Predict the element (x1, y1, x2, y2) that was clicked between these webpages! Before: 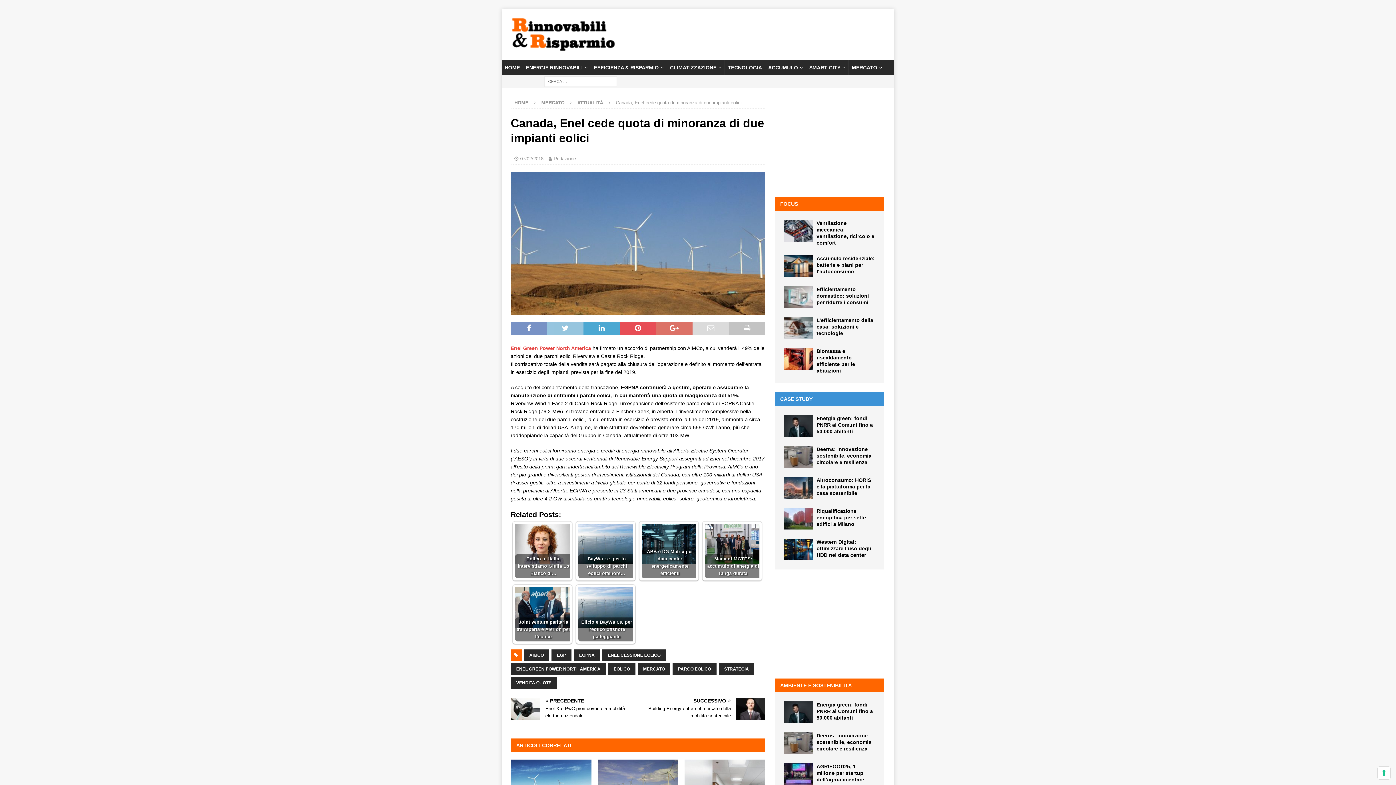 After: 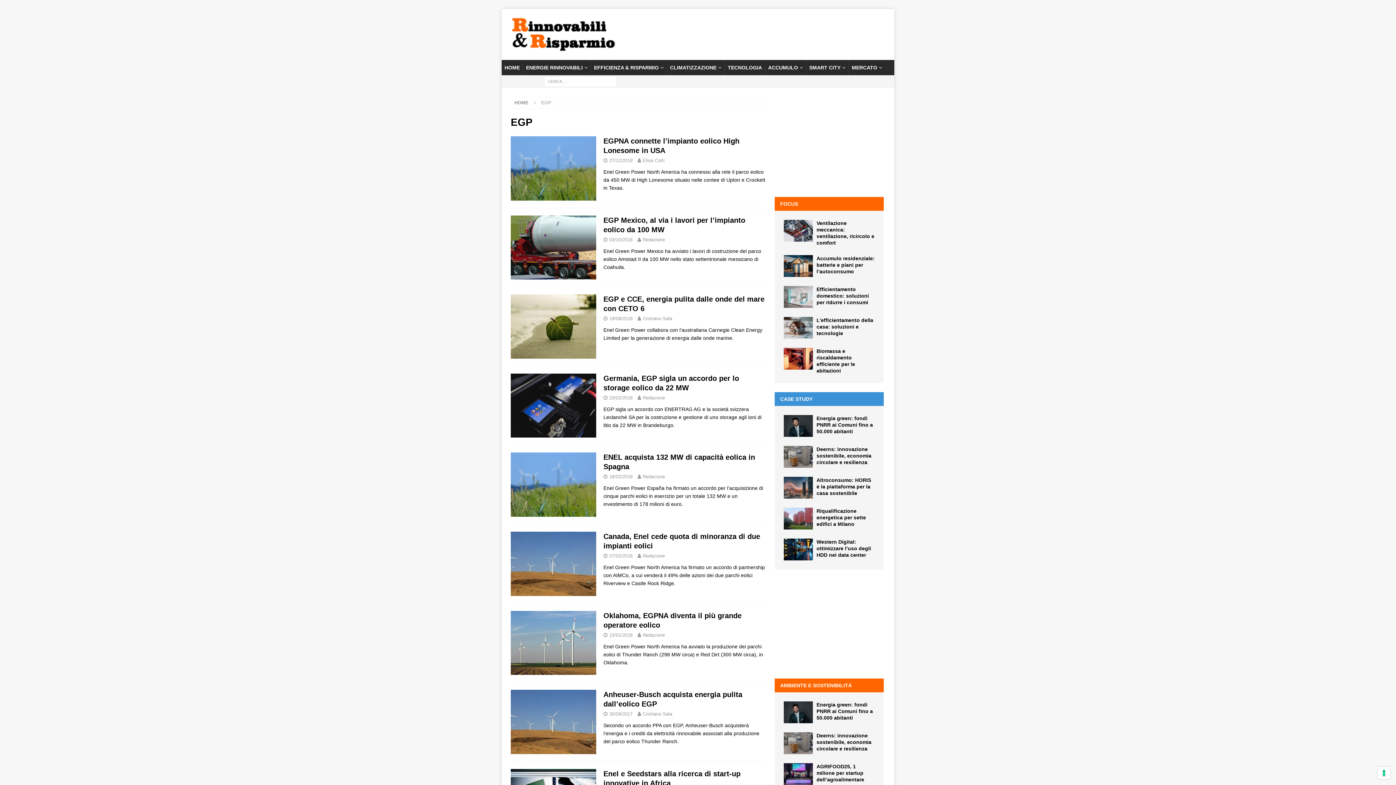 Action: label: EGP bbox: (551, 649, 571, 661)